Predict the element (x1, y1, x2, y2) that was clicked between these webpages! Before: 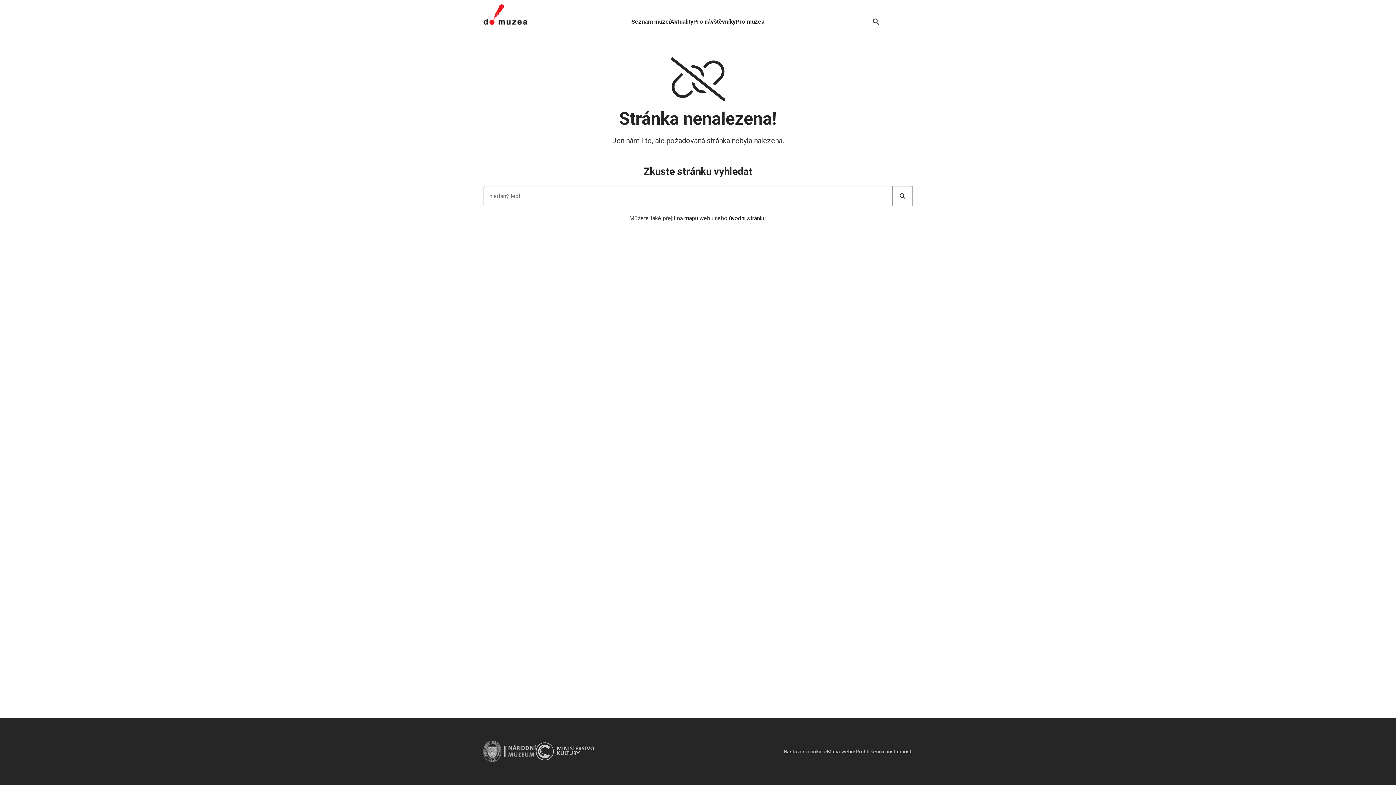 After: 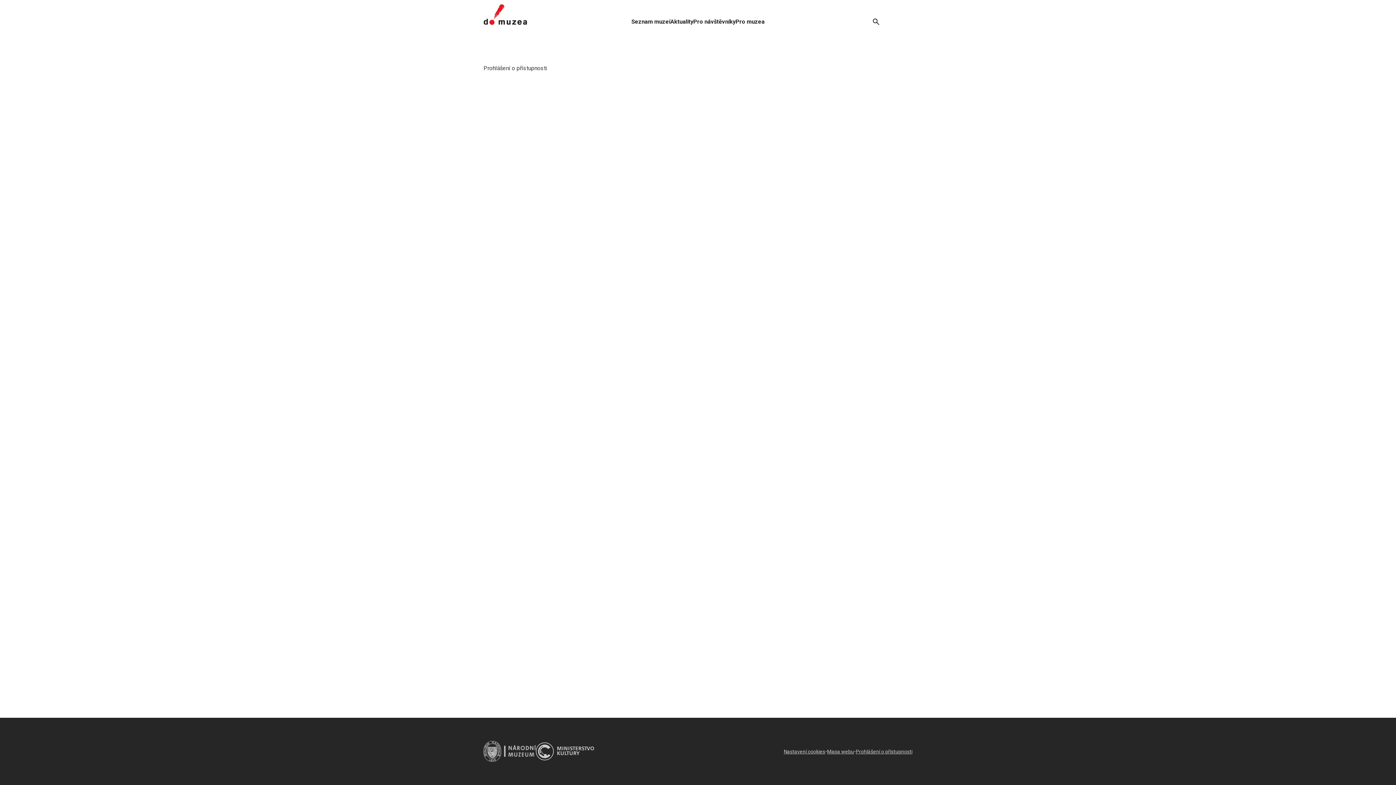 Action: bbox: (856, 747, 912, 756) label: Prohlášení o přístupnosti